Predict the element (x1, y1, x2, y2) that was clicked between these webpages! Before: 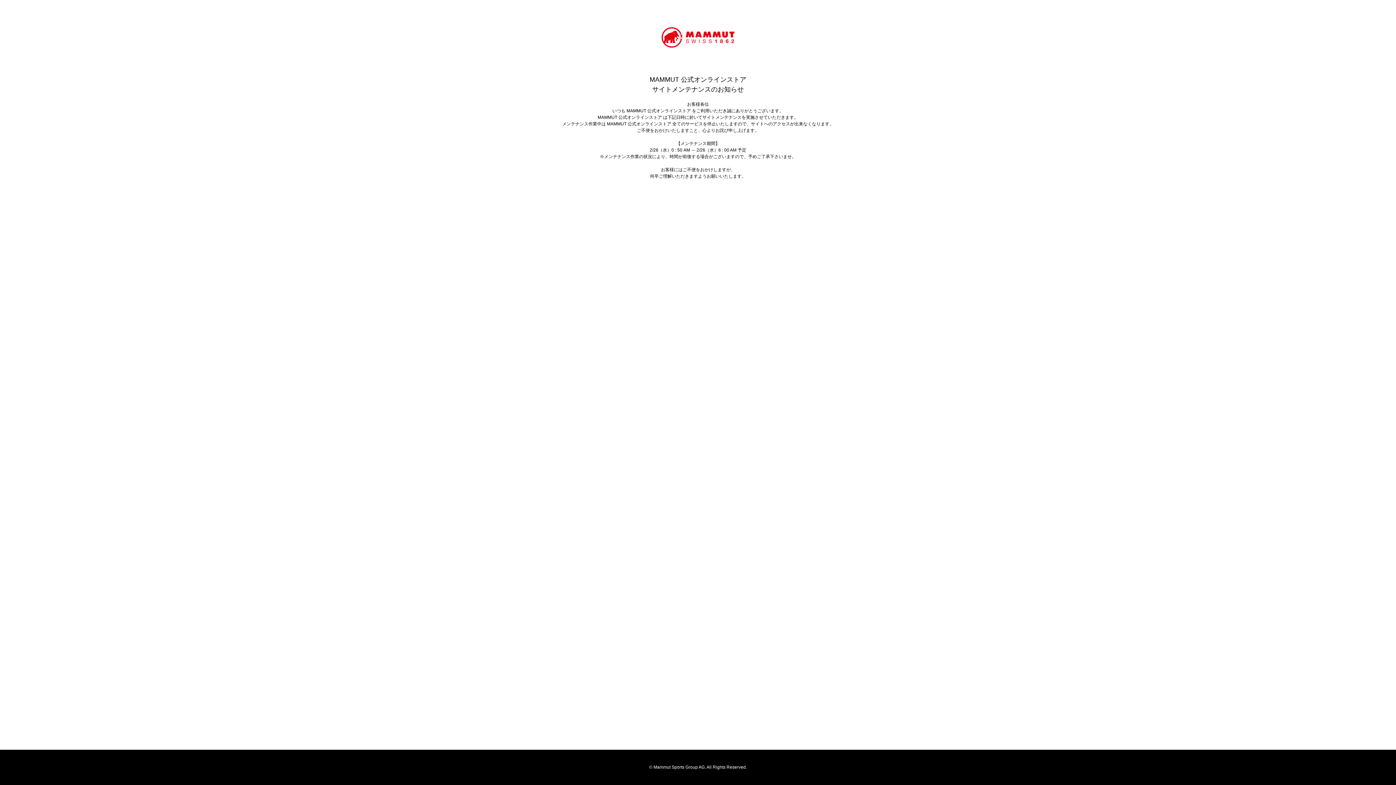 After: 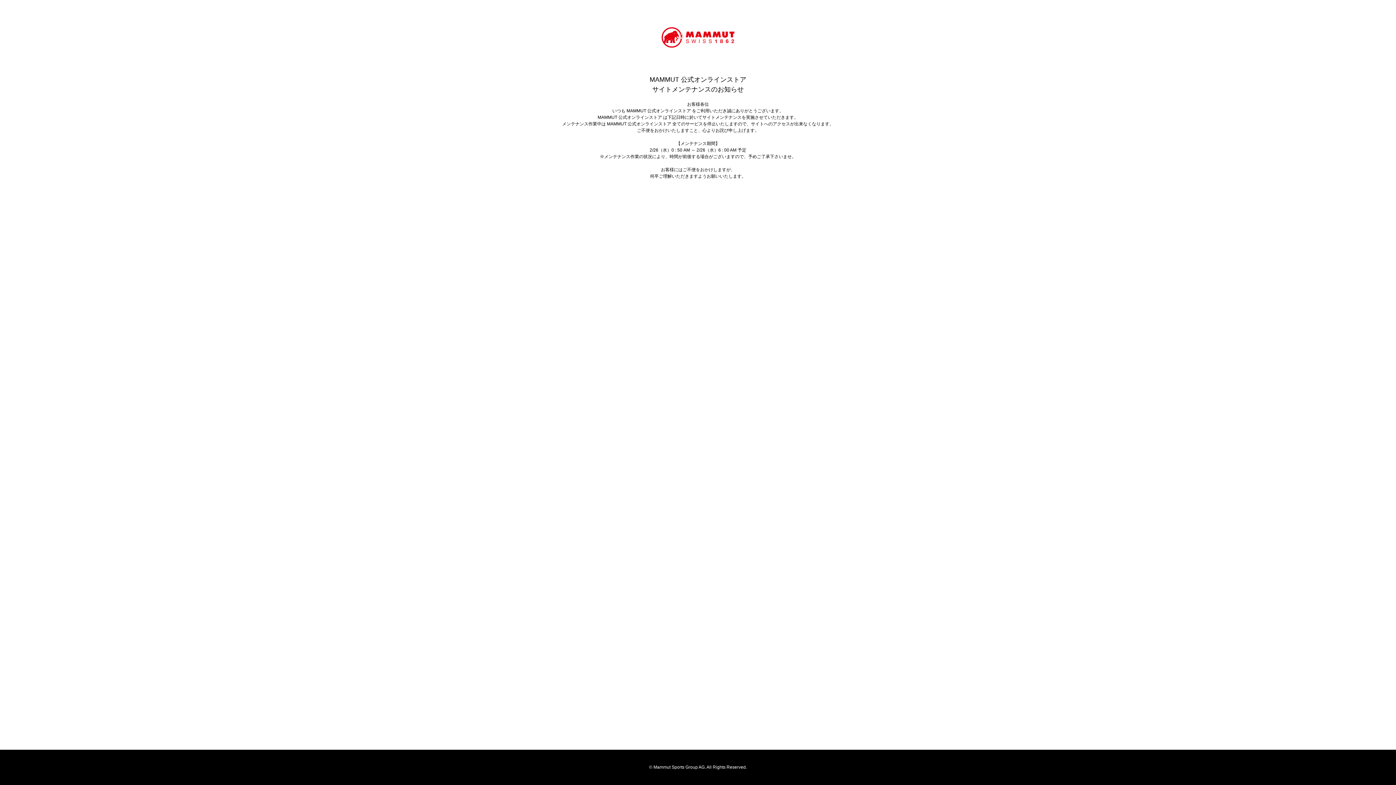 Action: bbox: (661, 27, 734, 47)